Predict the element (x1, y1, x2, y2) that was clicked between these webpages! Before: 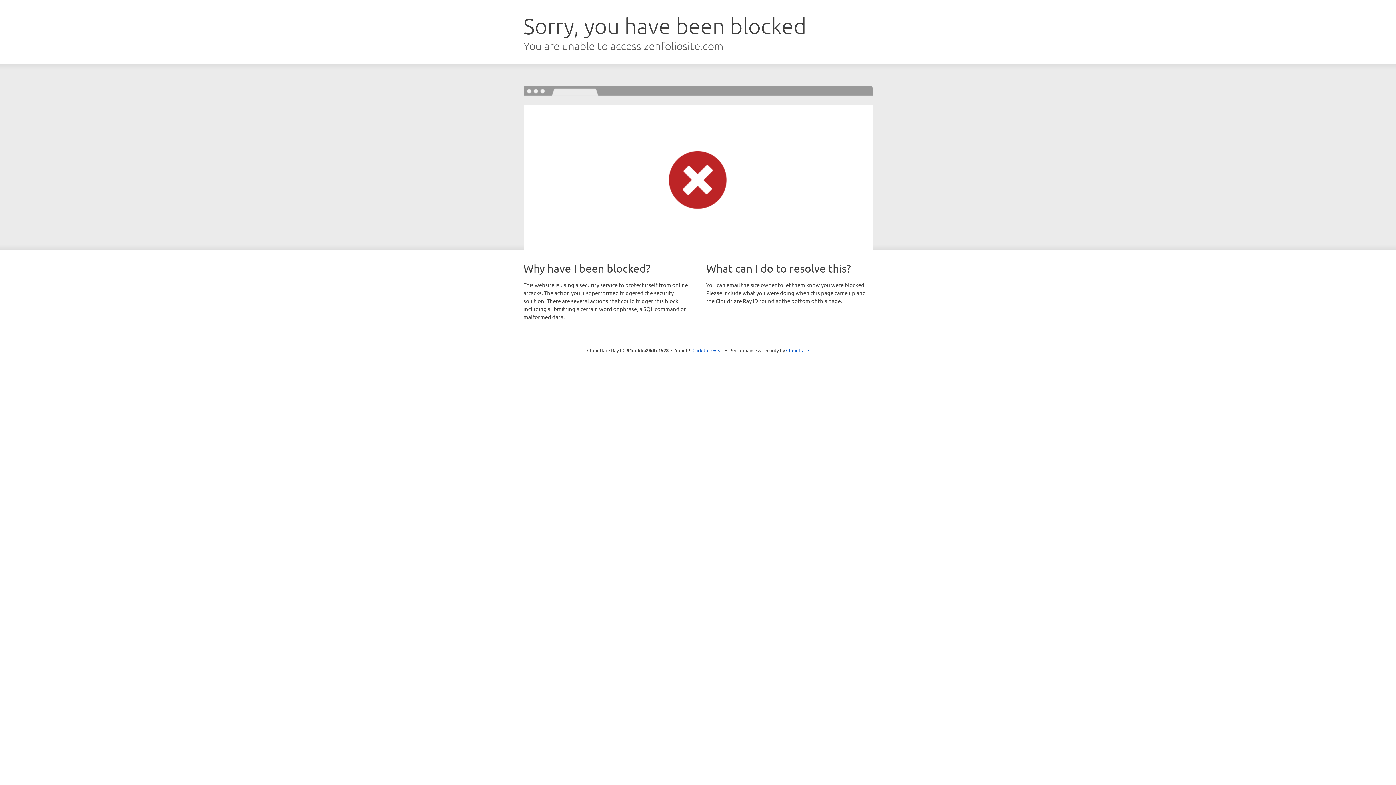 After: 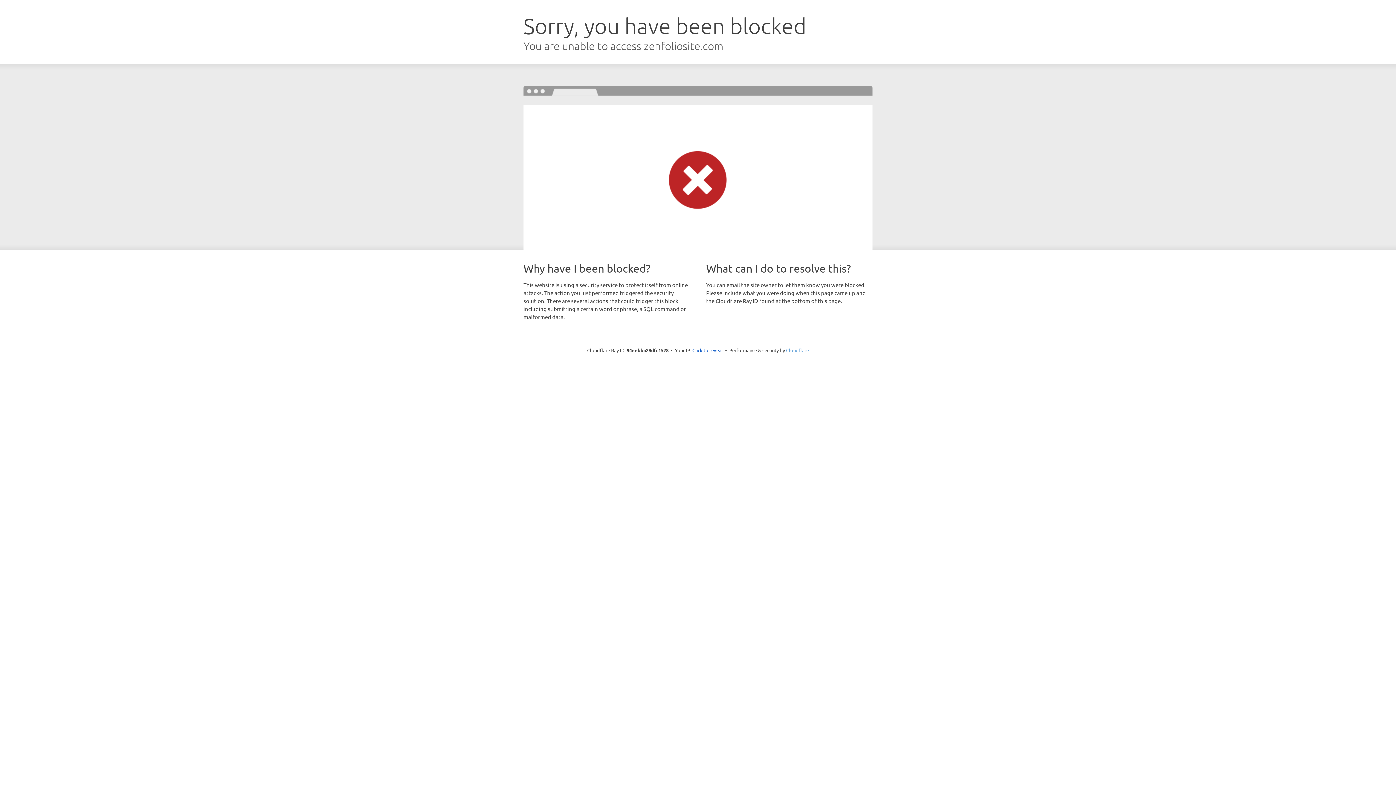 Action: label: Cloudflare bbox: (786, 347, 809, 353)